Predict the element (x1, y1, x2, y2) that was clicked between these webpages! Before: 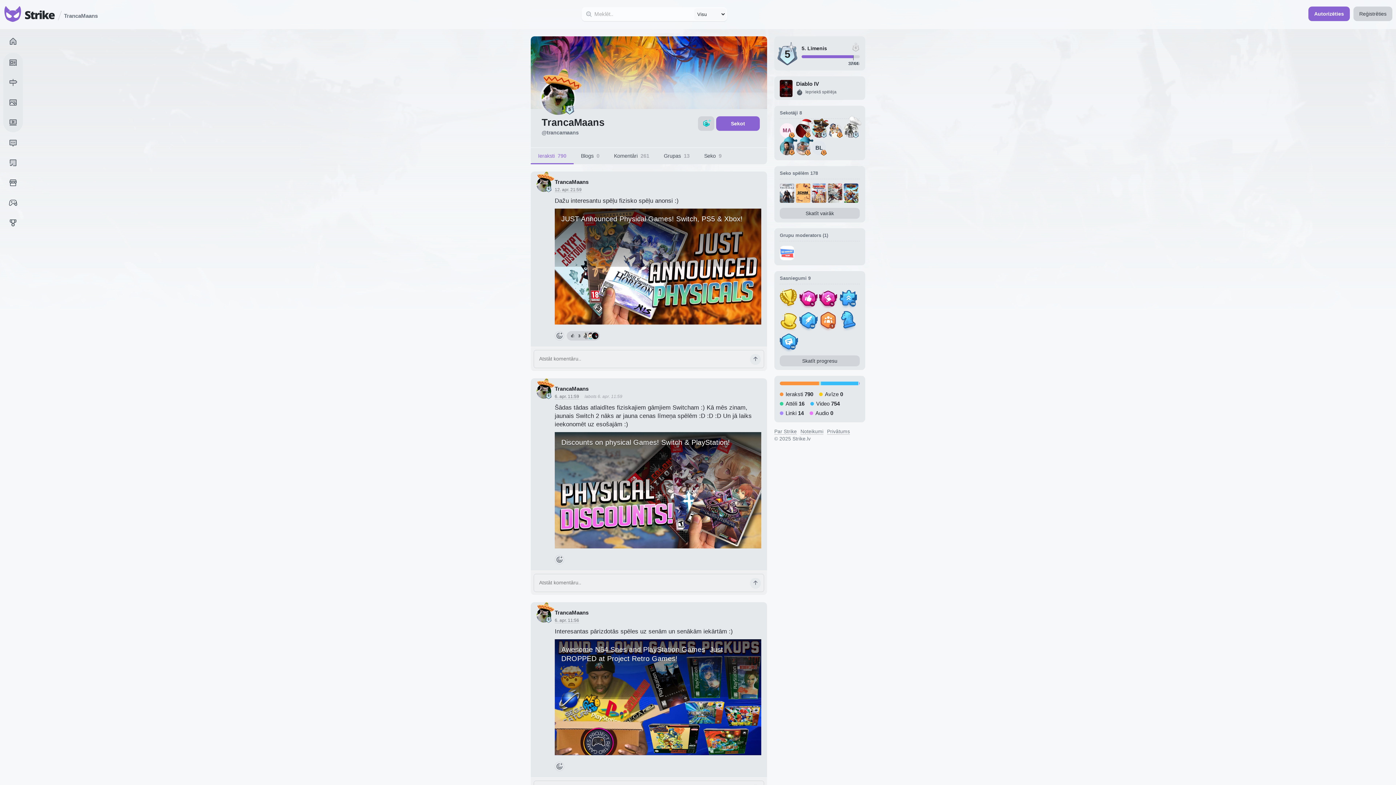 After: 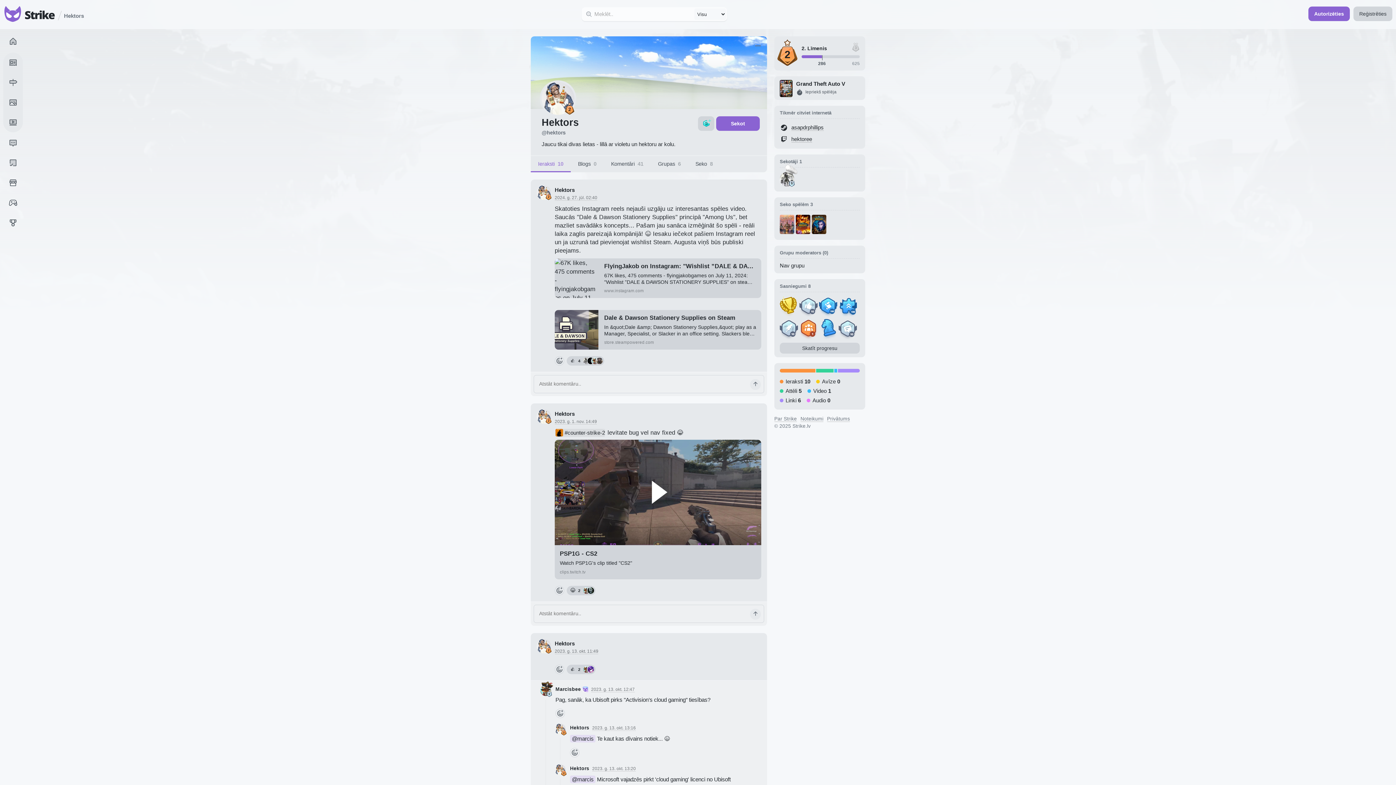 Action: bbox: (828, 123, 842, 137)